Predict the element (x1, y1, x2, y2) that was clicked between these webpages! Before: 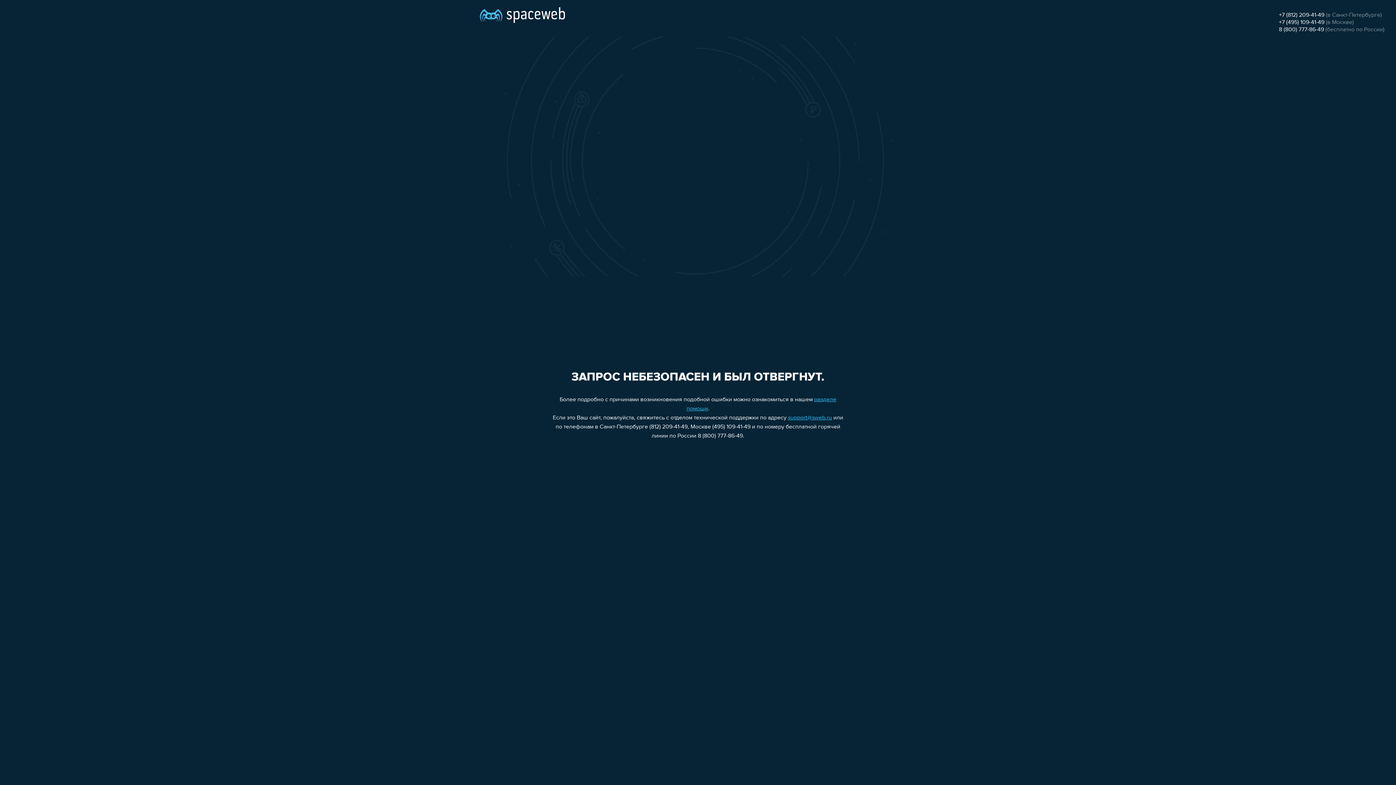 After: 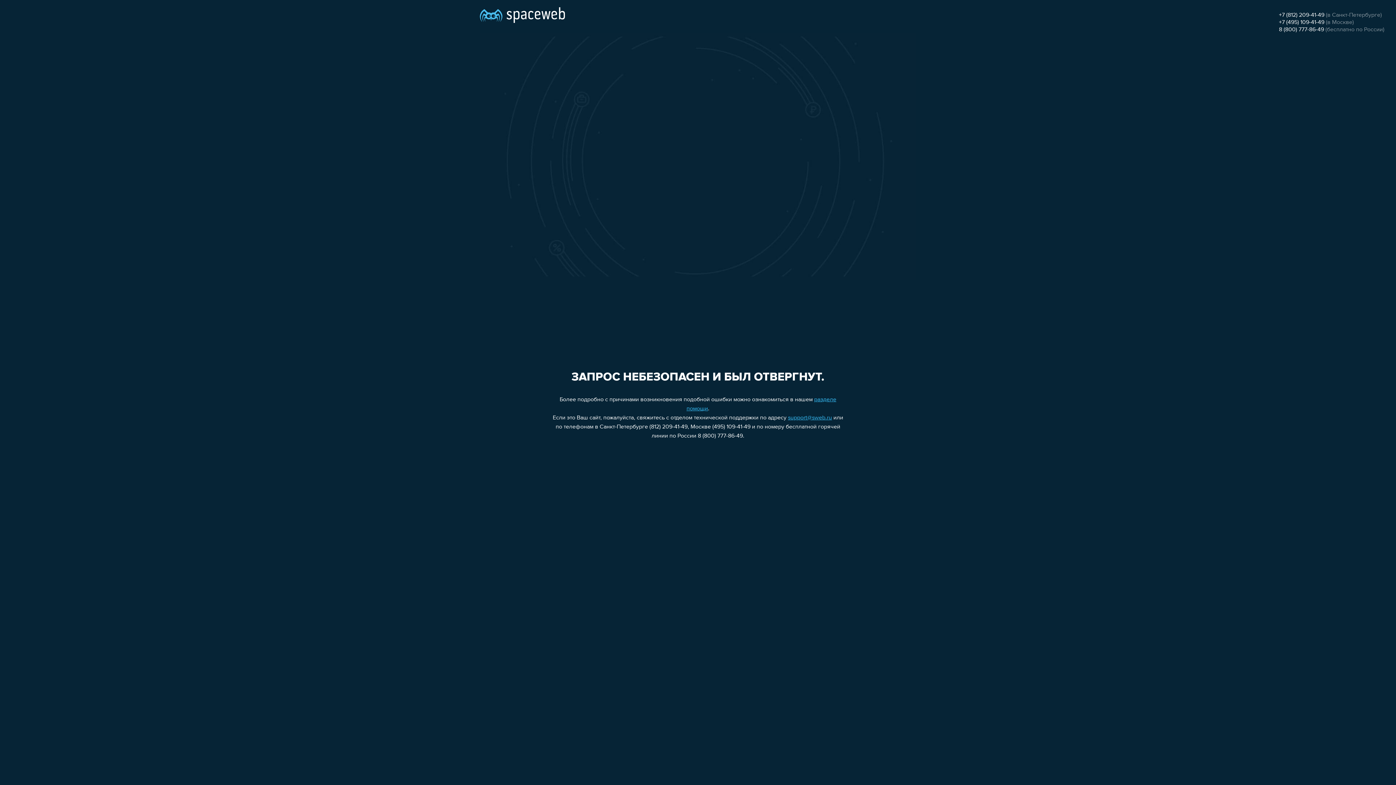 Action: bbox: (1279, 12, 1324, 18) label: +7 (812) 209-41-49